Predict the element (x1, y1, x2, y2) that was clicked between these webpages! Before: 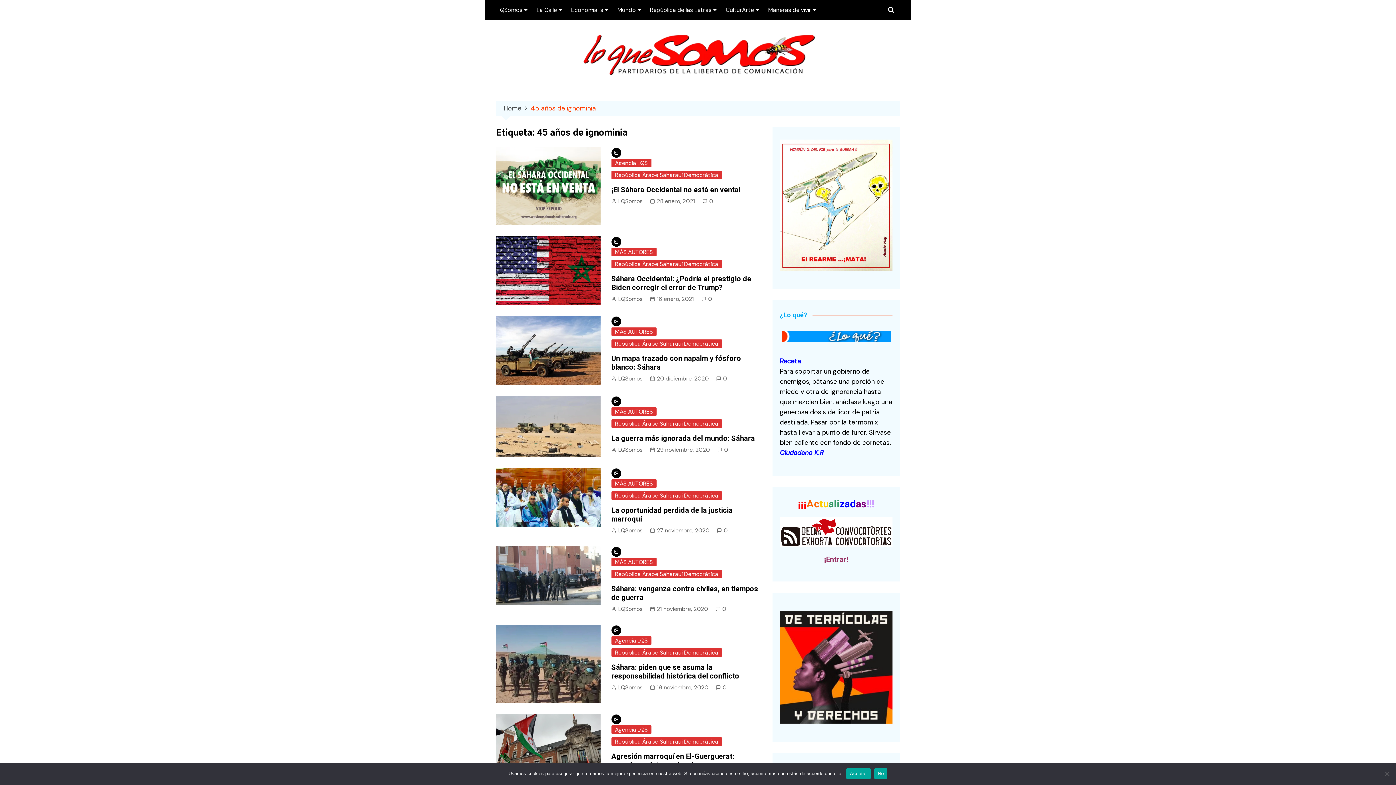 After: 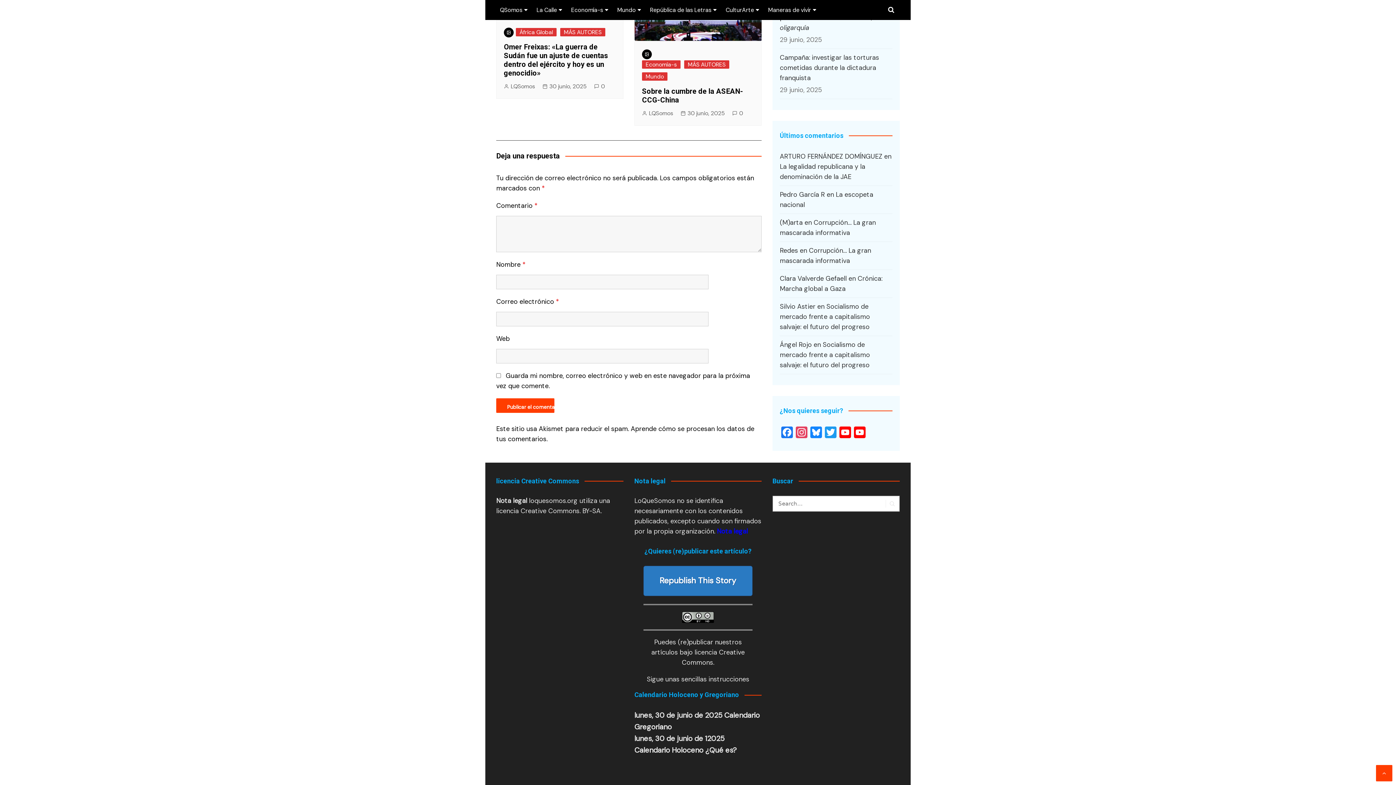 Action: bbox: (715, 604, 726, 613) label: 0